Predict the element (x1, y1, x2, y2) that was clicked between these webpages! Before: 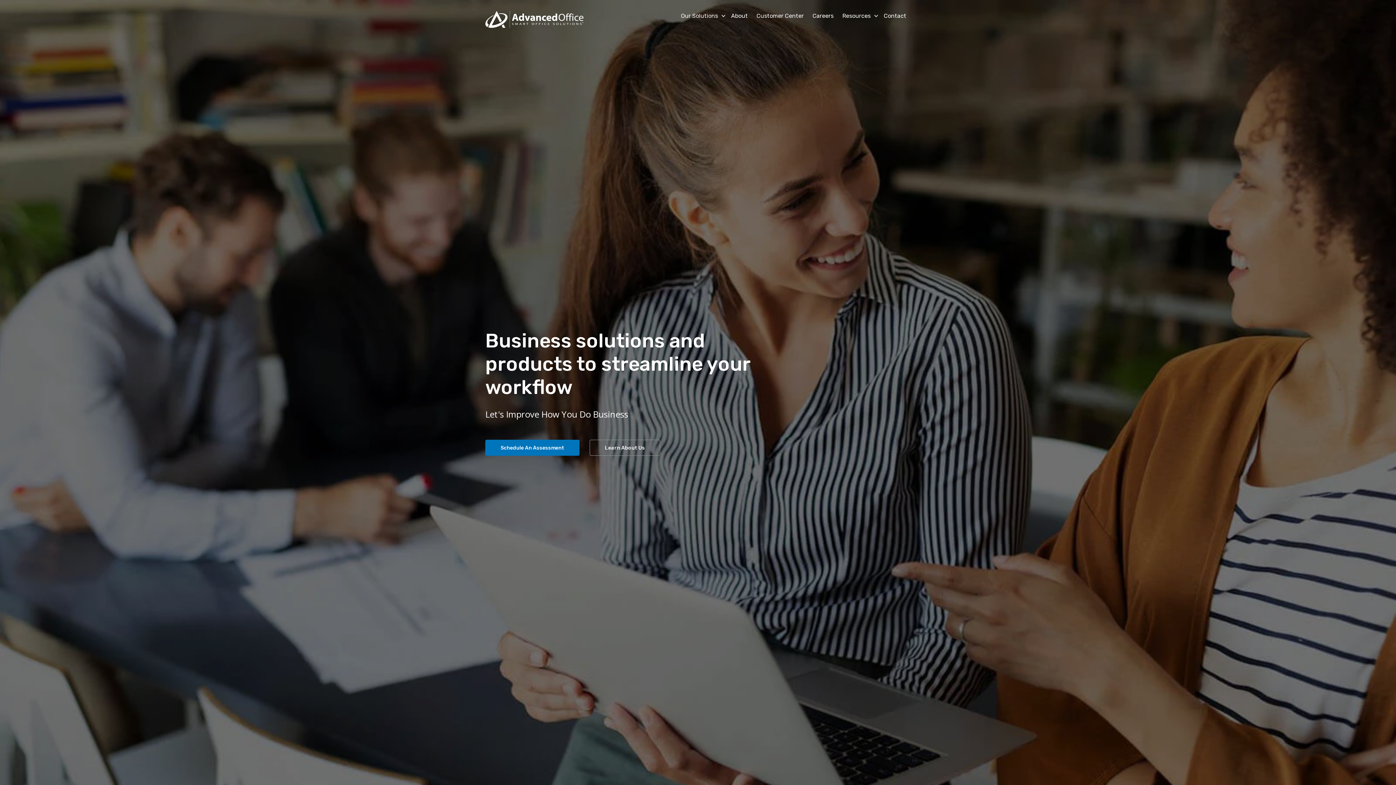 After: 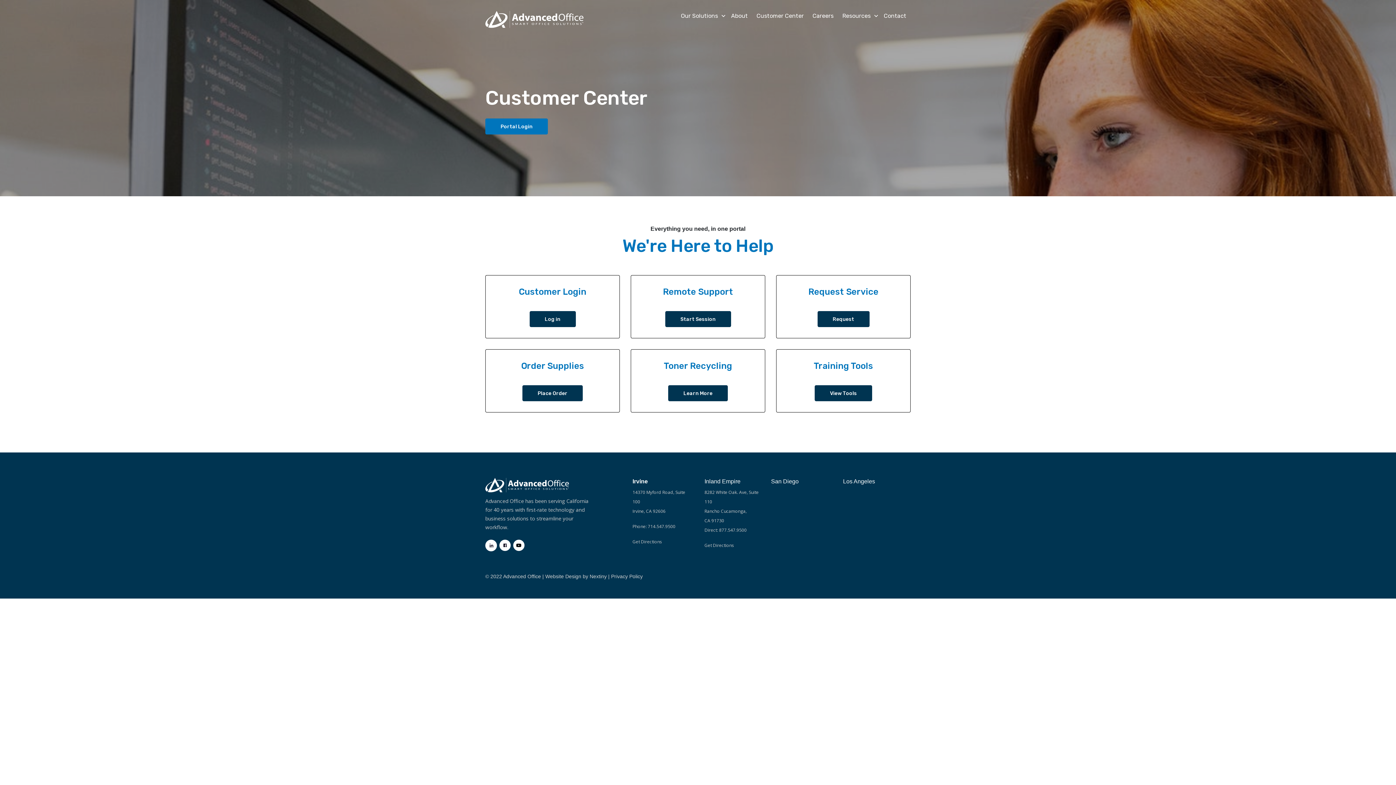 Action: label: Customer Center bbox: (752, 12, 808, 19)